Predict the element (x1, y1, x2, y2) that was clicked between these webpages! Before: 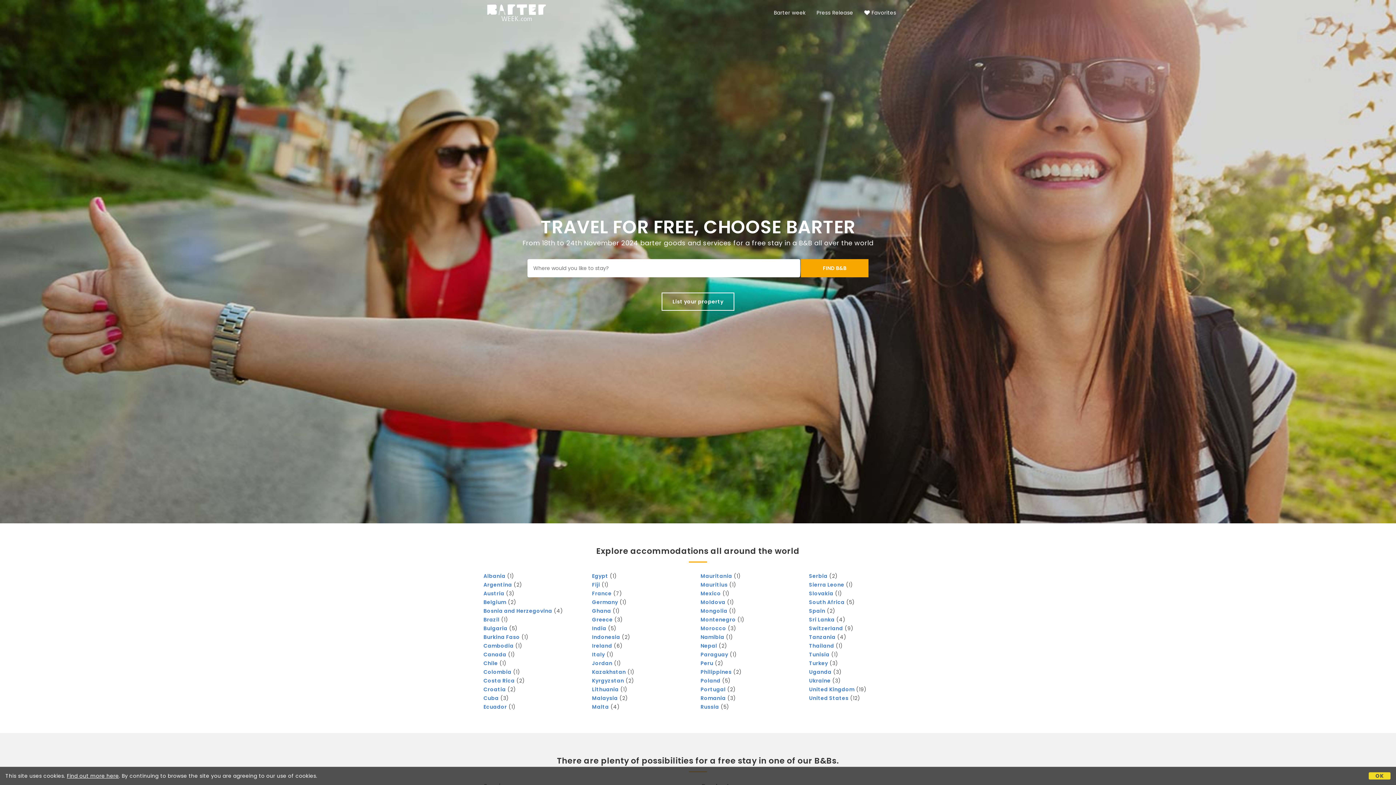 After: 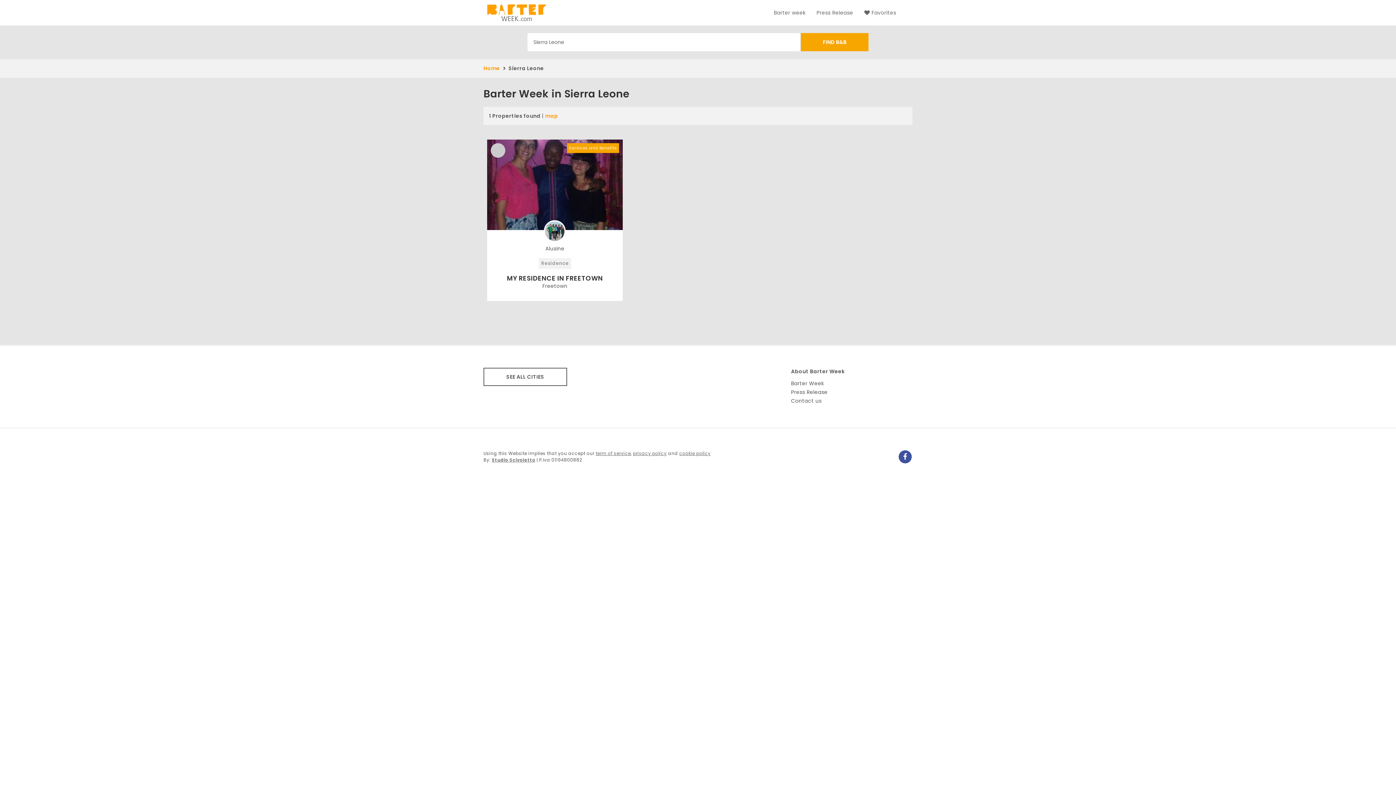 Action: label: Sierra Leone bbox: (809, 581, 844, 588)